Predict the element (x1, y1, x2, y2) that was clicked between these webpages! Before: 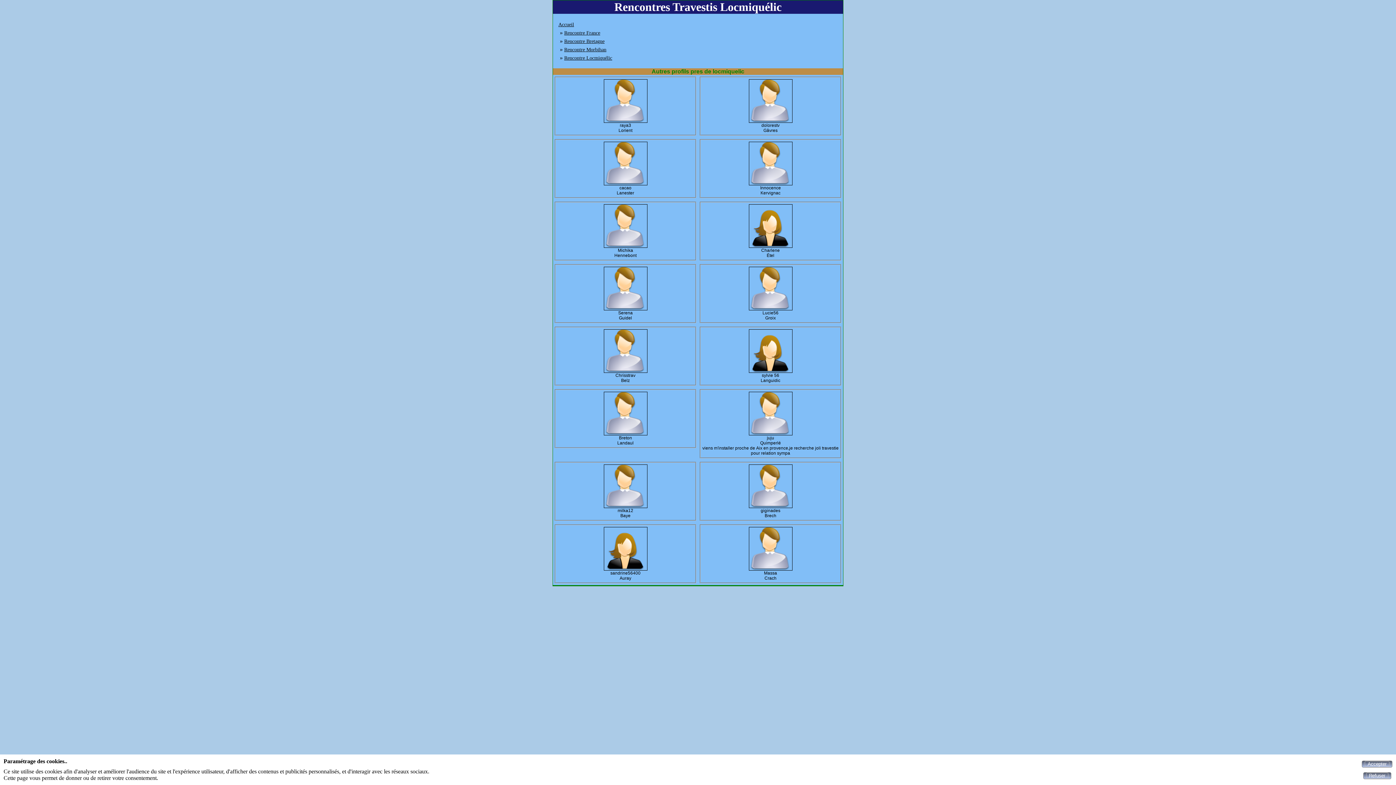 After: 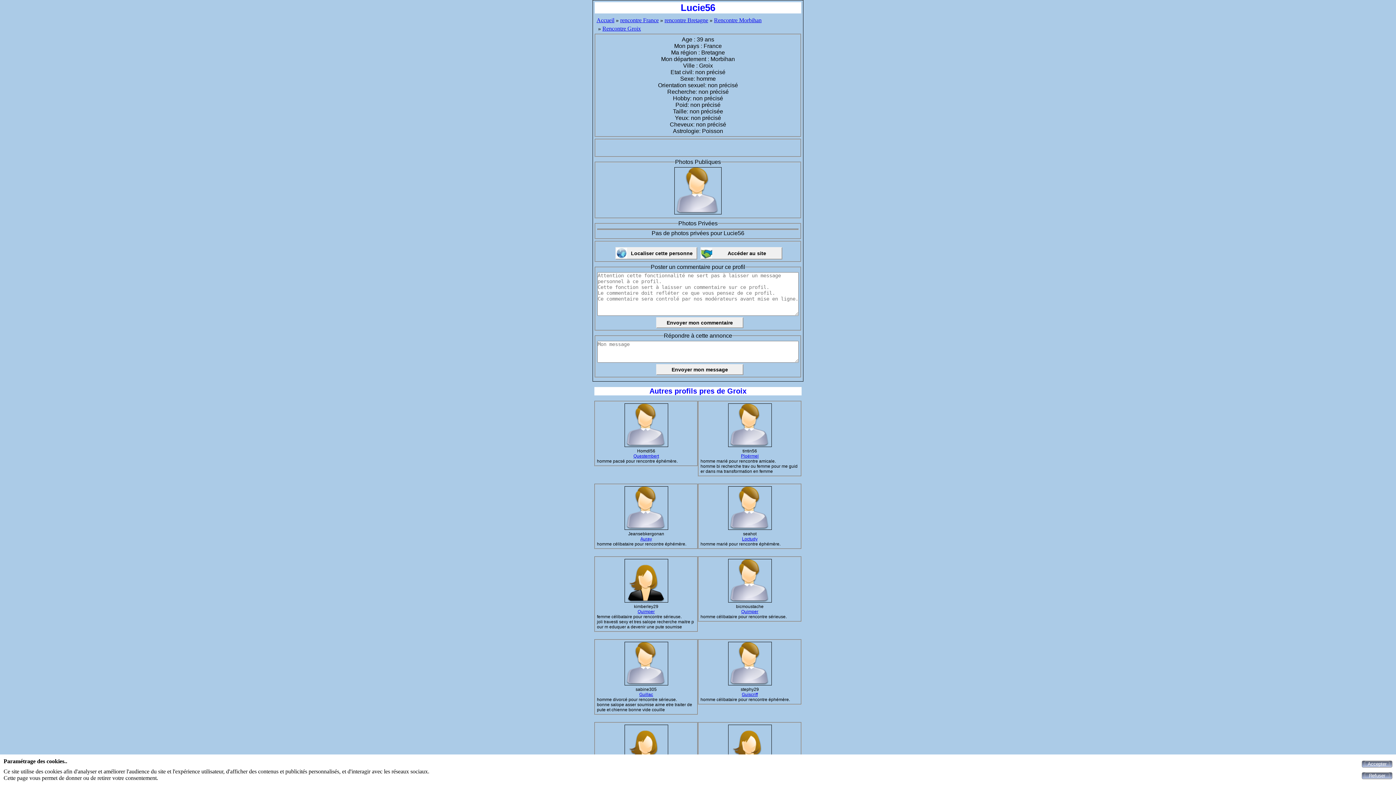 Action: bbox: (702, 266, 838, 310)